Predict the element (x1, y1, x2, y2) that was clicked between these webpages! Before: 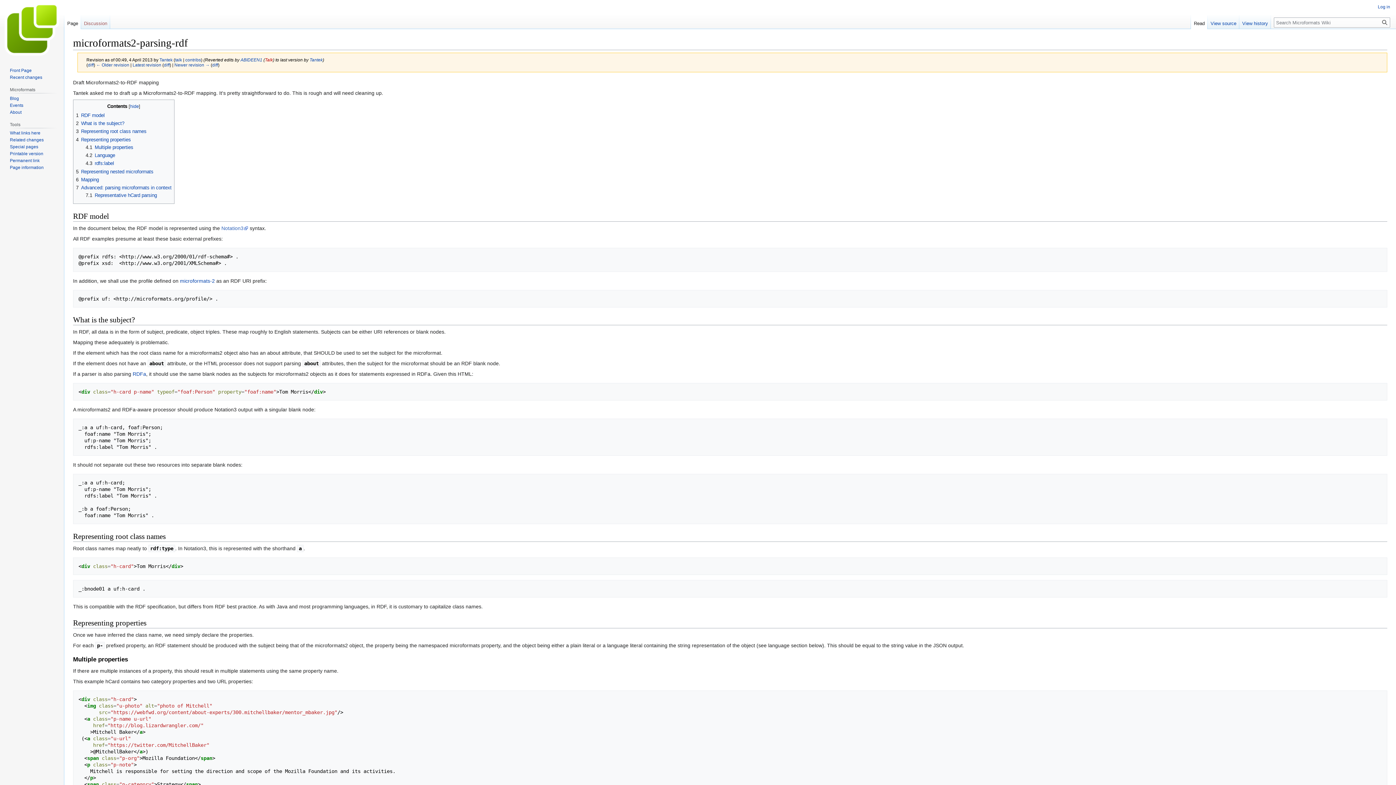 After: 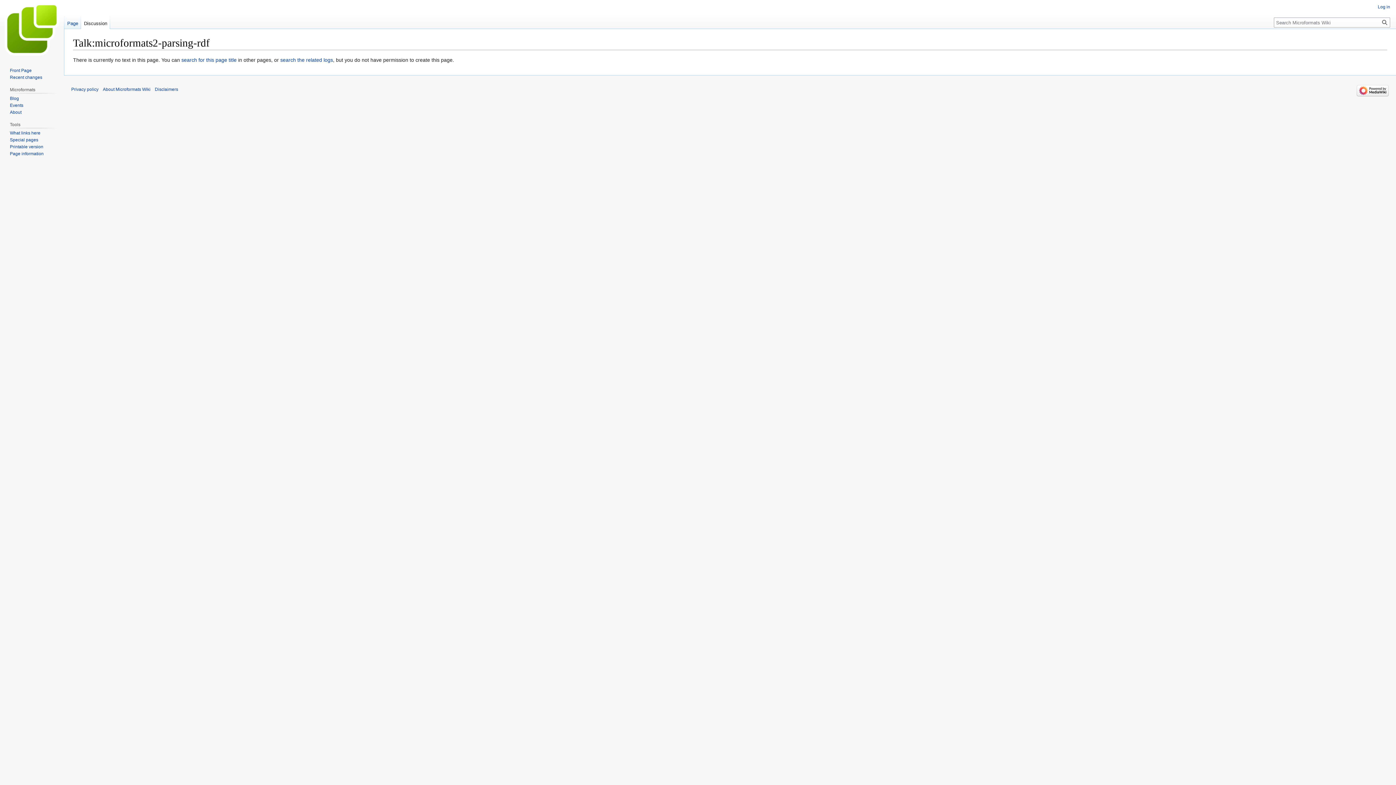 Action: label: Discussion bbox: (81, 14, 110, 29)